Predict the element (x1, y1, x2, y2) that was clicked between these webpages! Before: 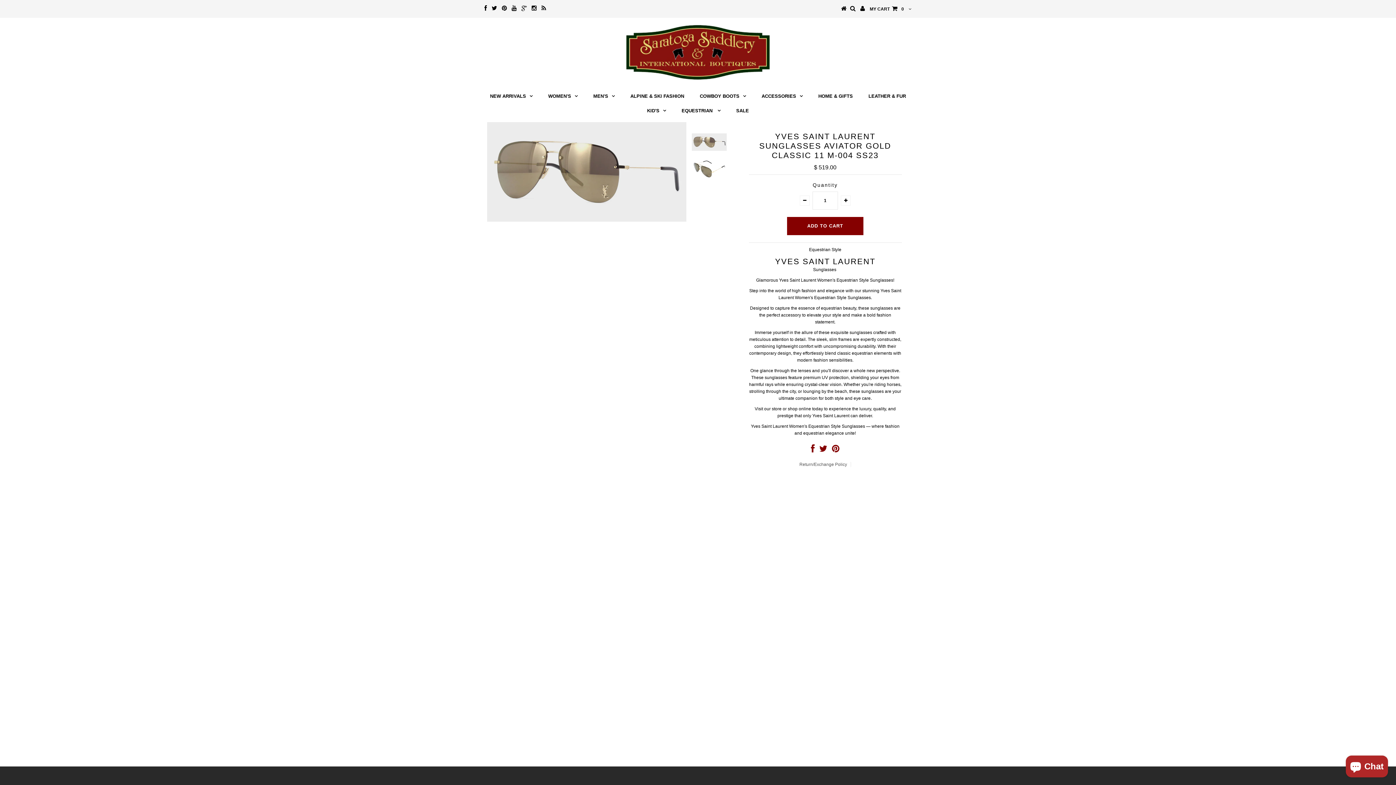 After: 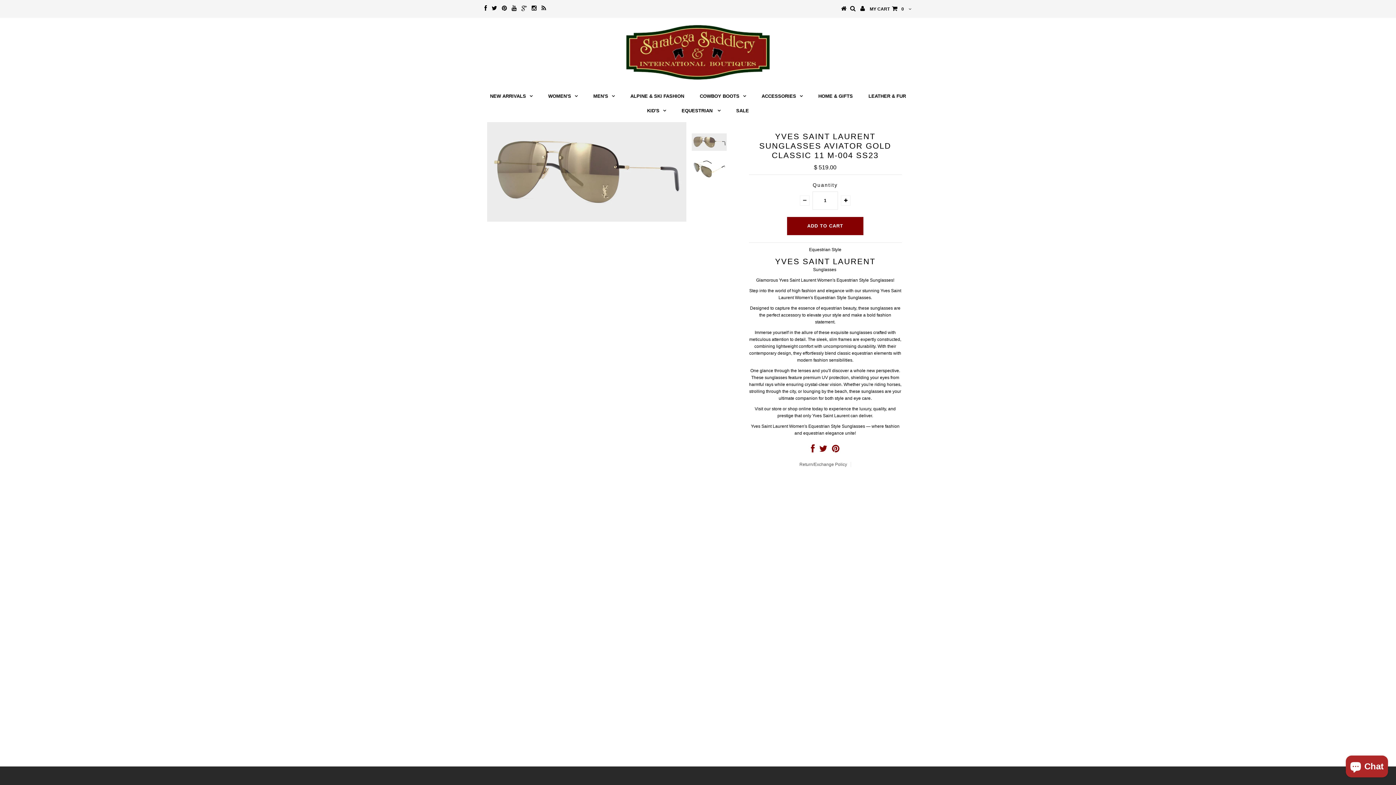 Action: bbox: (800, 195, 809, 205)